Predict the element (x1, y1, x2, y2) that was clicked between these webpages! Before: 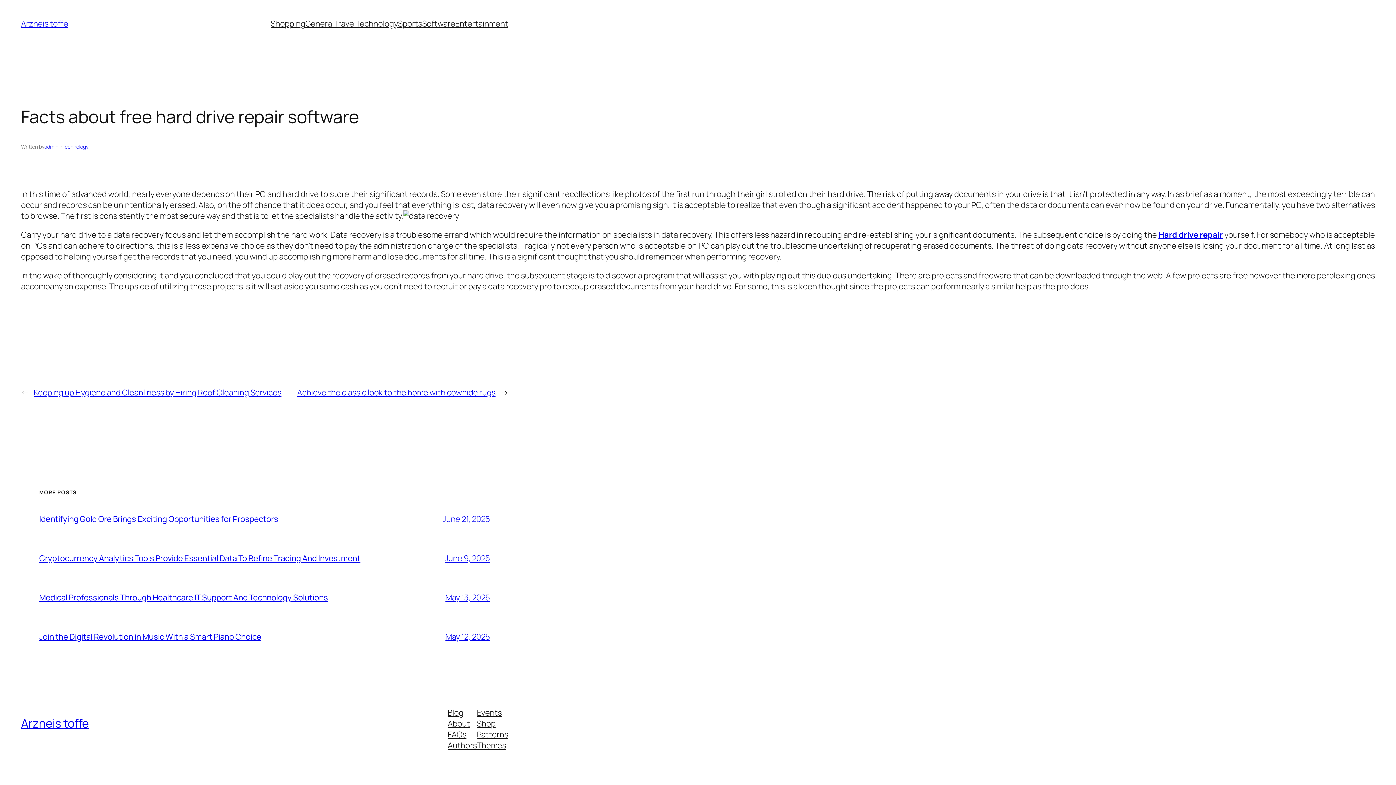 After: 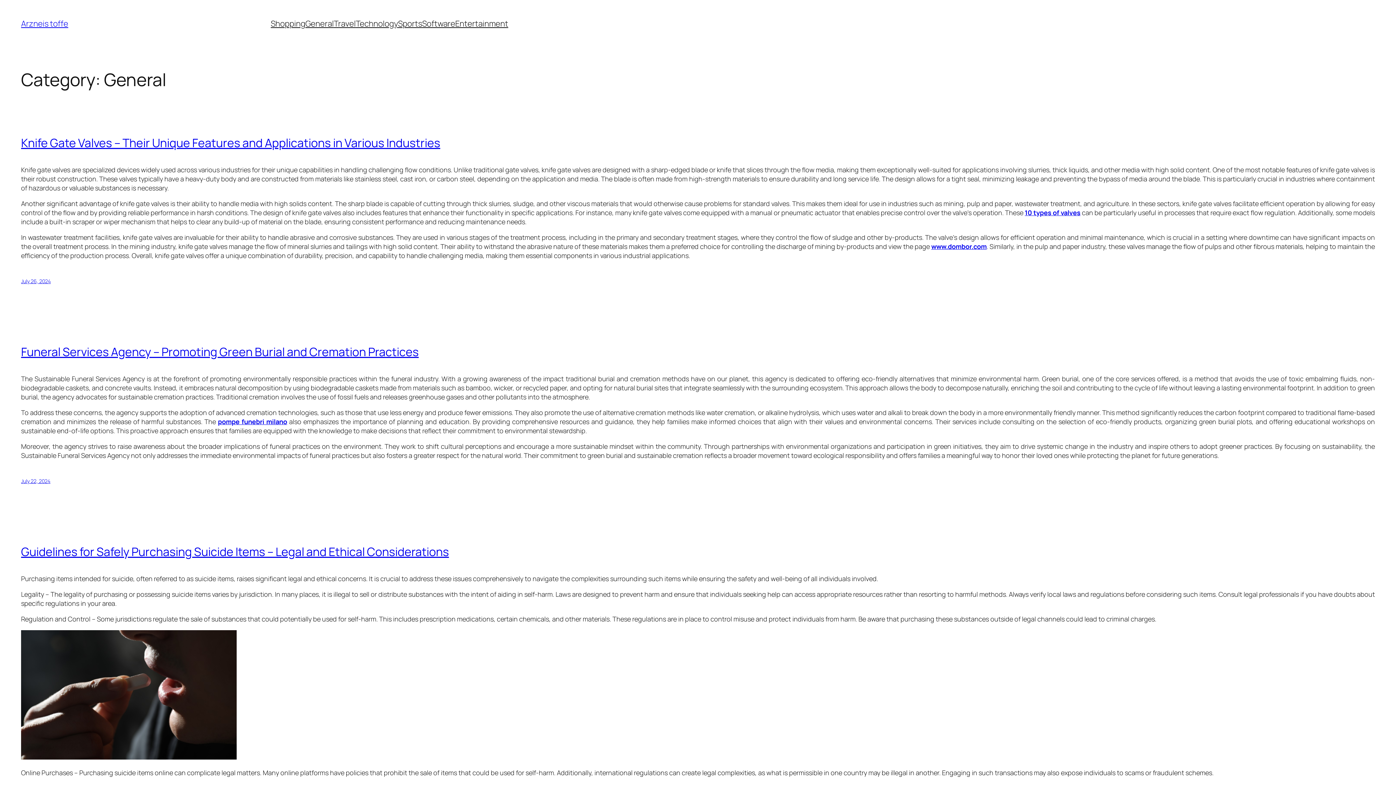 Action: label: General bbox: (305, 18, 333, 29)